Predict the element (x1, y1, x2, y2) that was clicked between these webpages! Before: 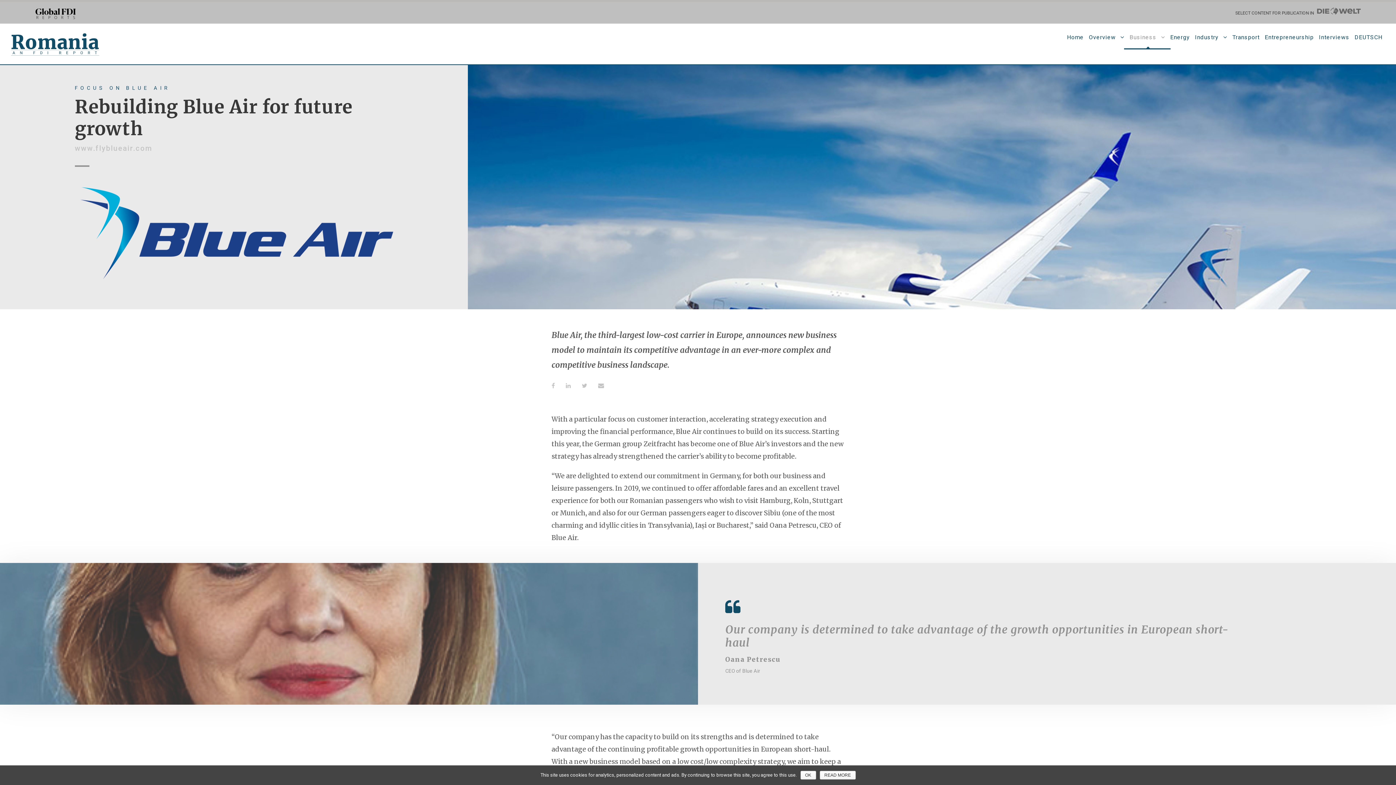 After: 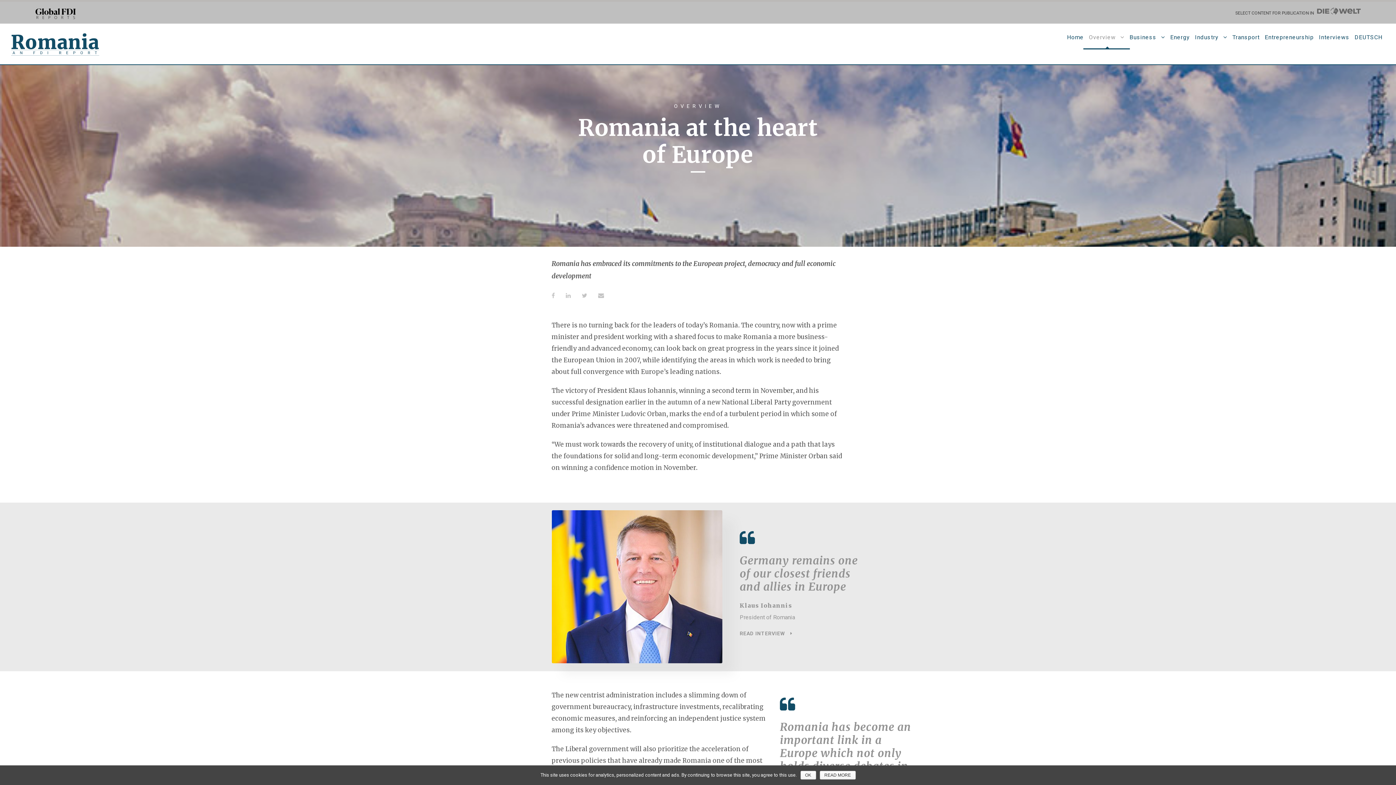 Action: label: Overview bbox: (1089, 32, 1124, 49)